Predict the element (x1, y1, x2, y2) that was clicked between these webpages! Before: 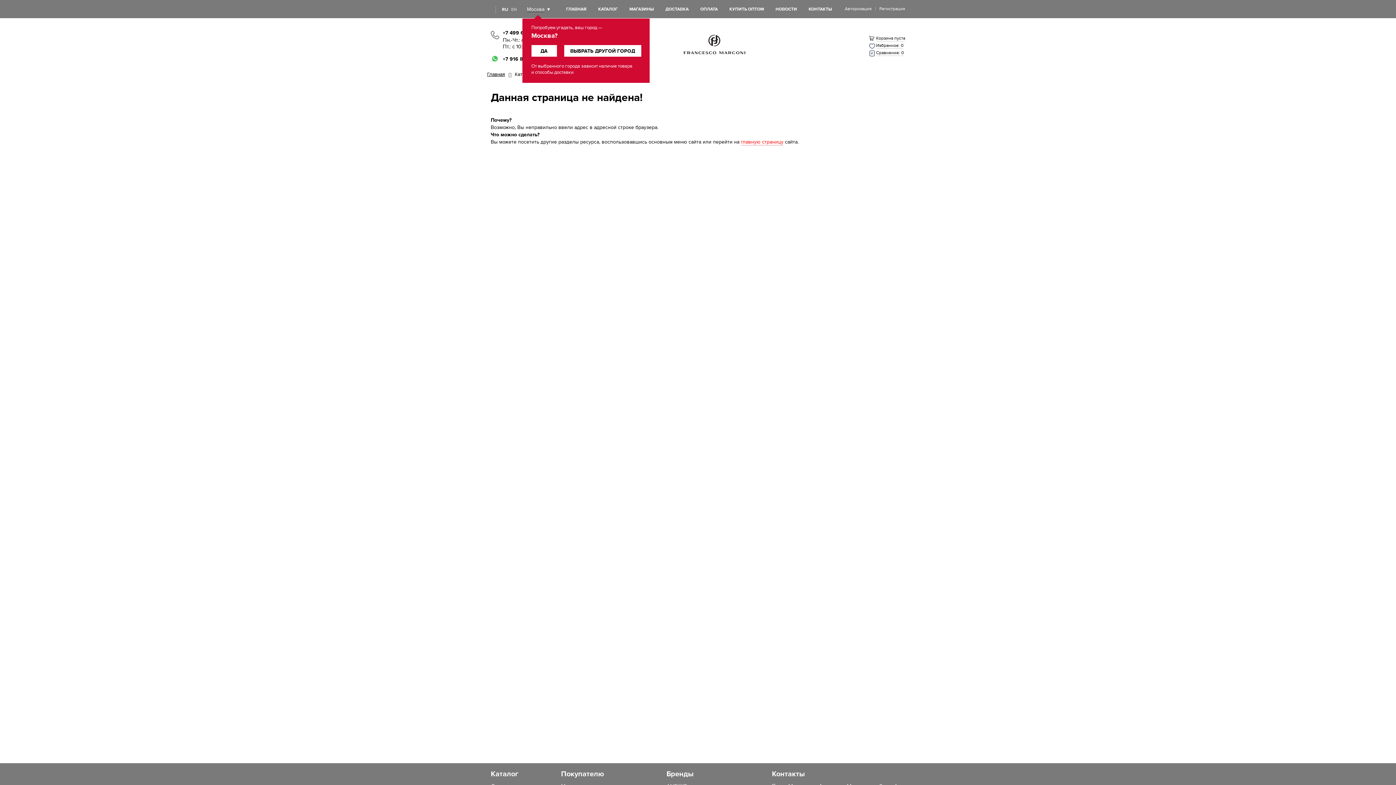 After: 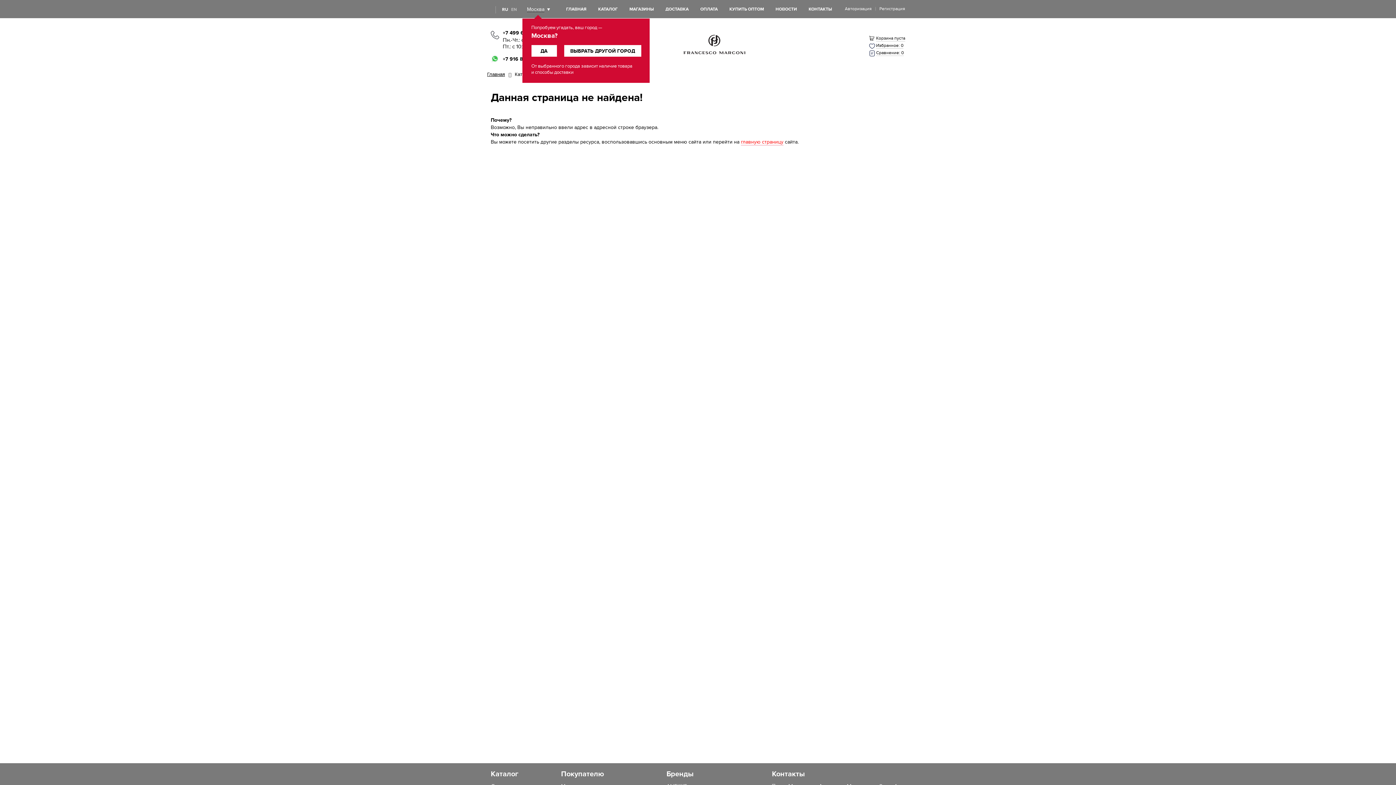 Action: label: Покупателю bbox: (561, 770, 604, 780)